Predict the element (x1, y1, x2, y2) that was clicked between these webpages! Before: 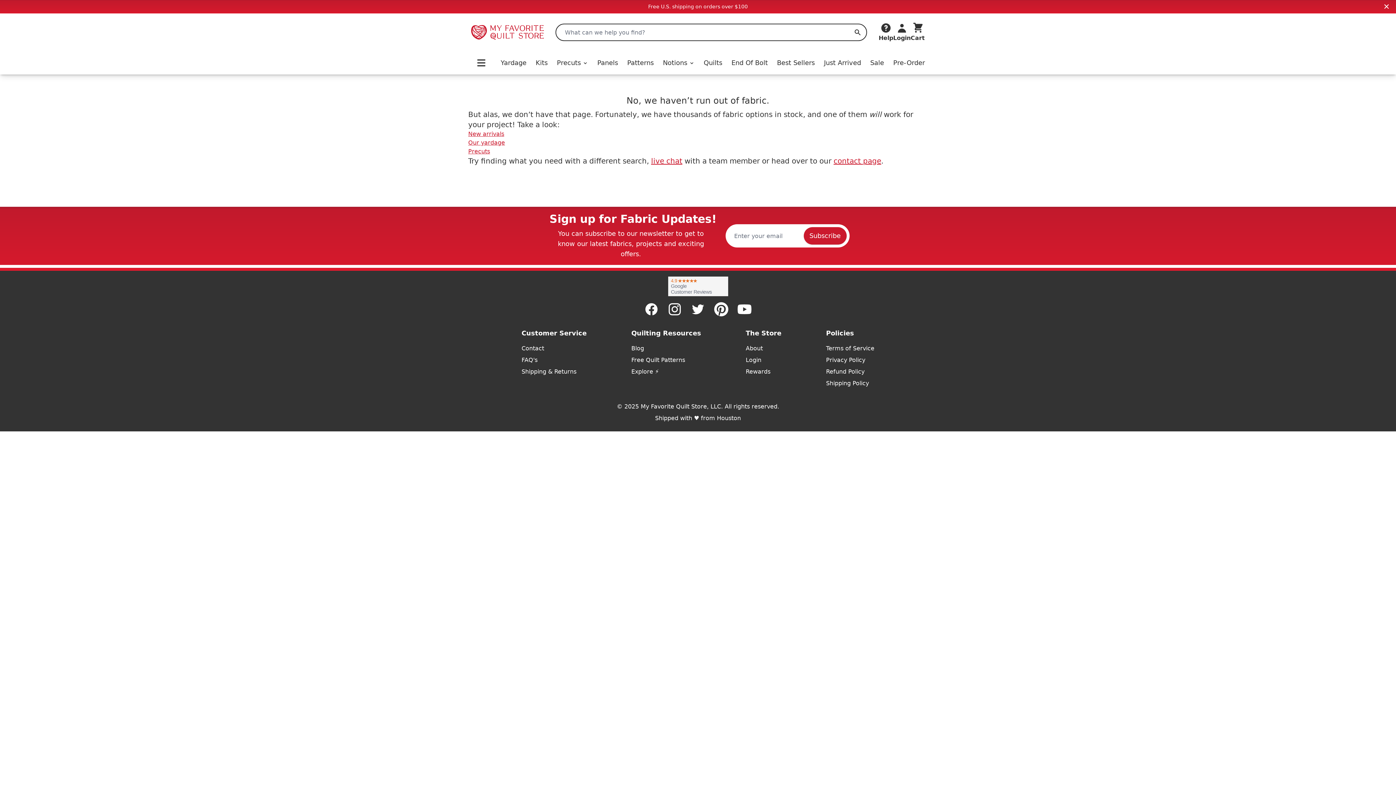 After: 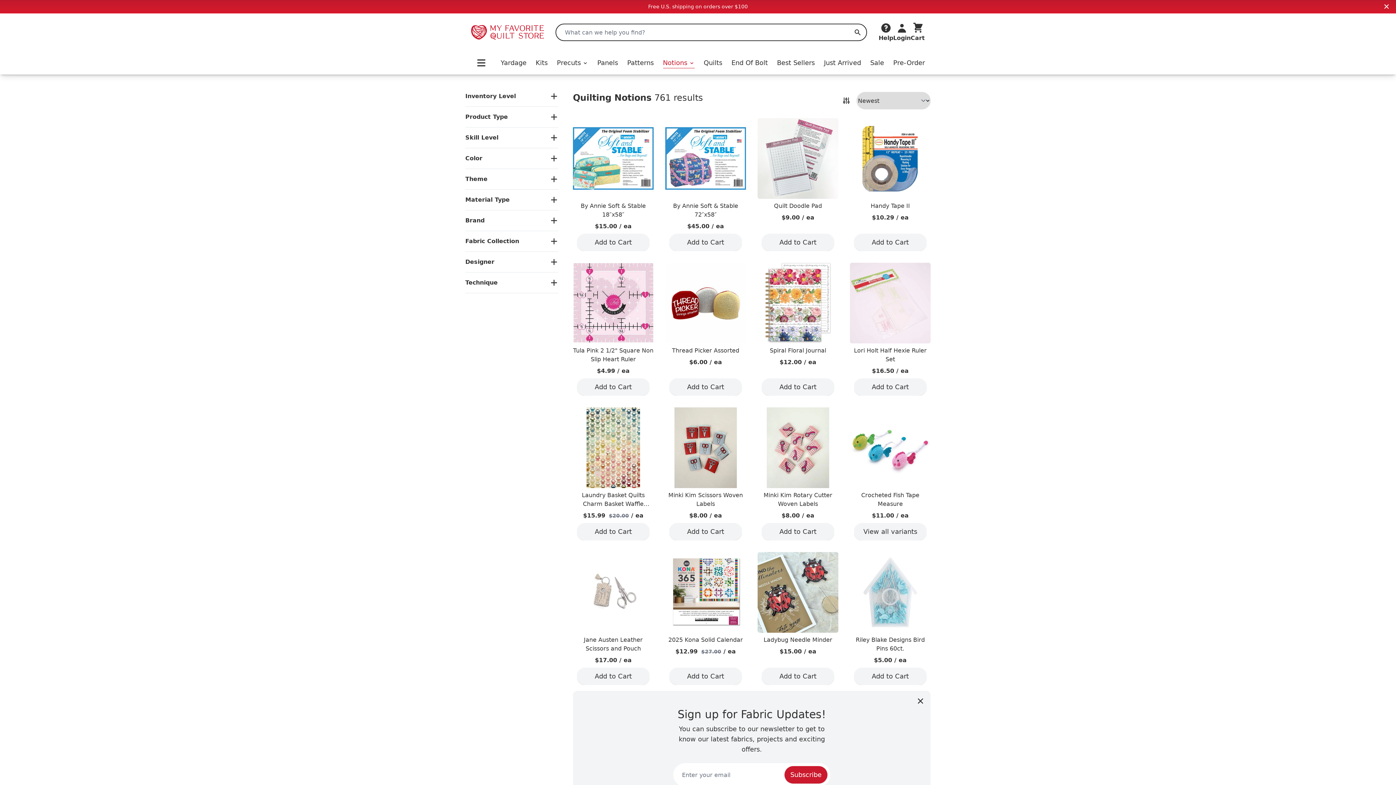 Action: label: Notions bbox: (663, 57, 694, 68)